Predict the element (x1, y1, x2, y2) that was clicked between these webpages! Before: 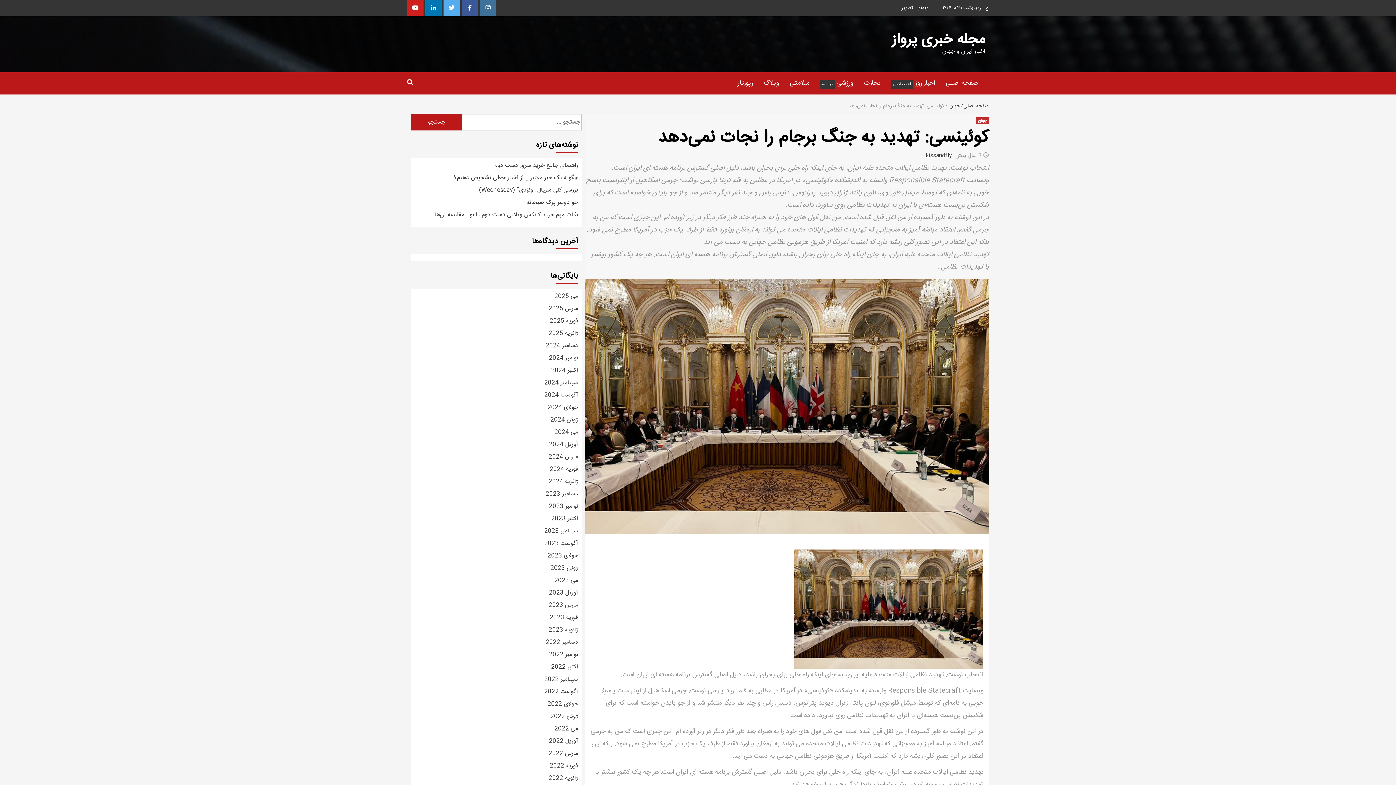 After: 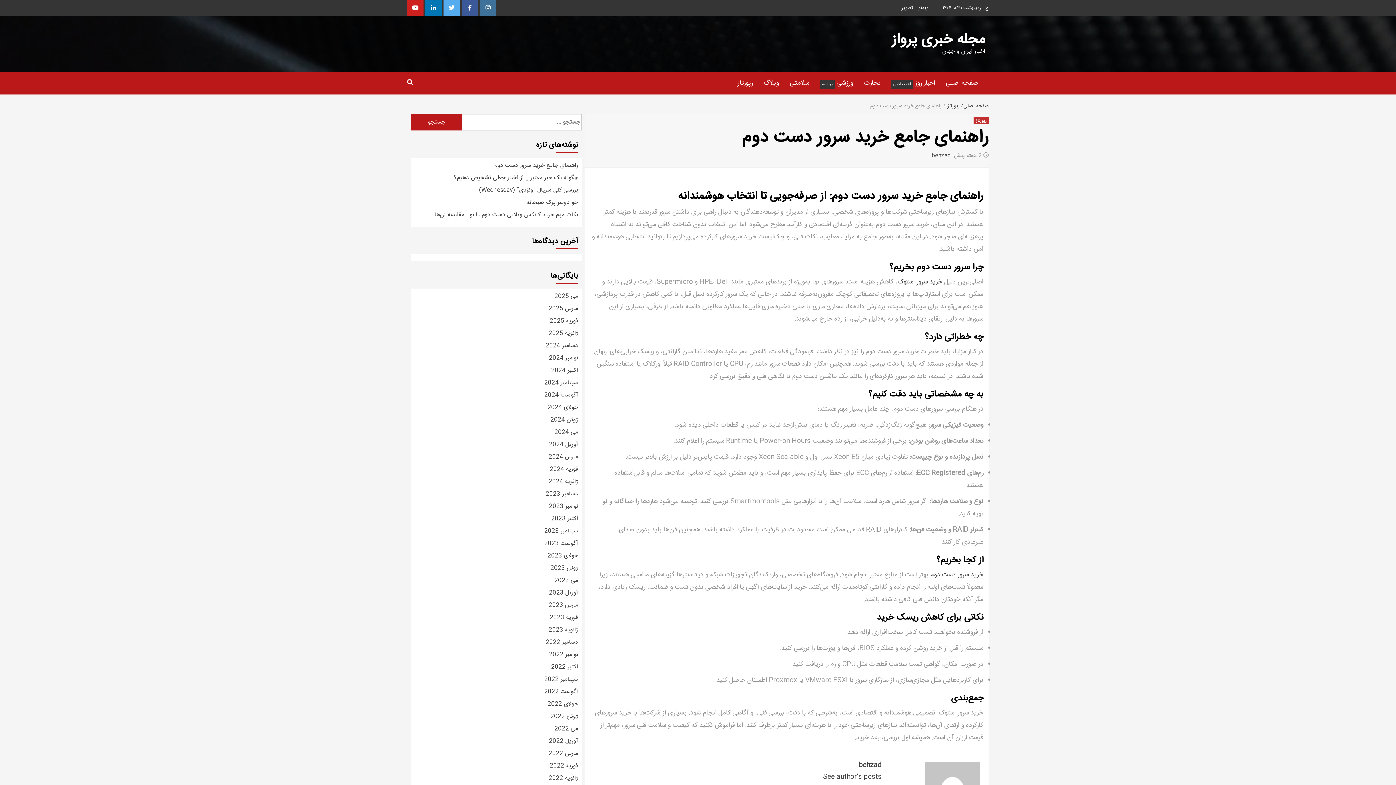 Action: label: راهنمای جامع خرید سرور دست دوم bbox: (414, 161, 578, 173)